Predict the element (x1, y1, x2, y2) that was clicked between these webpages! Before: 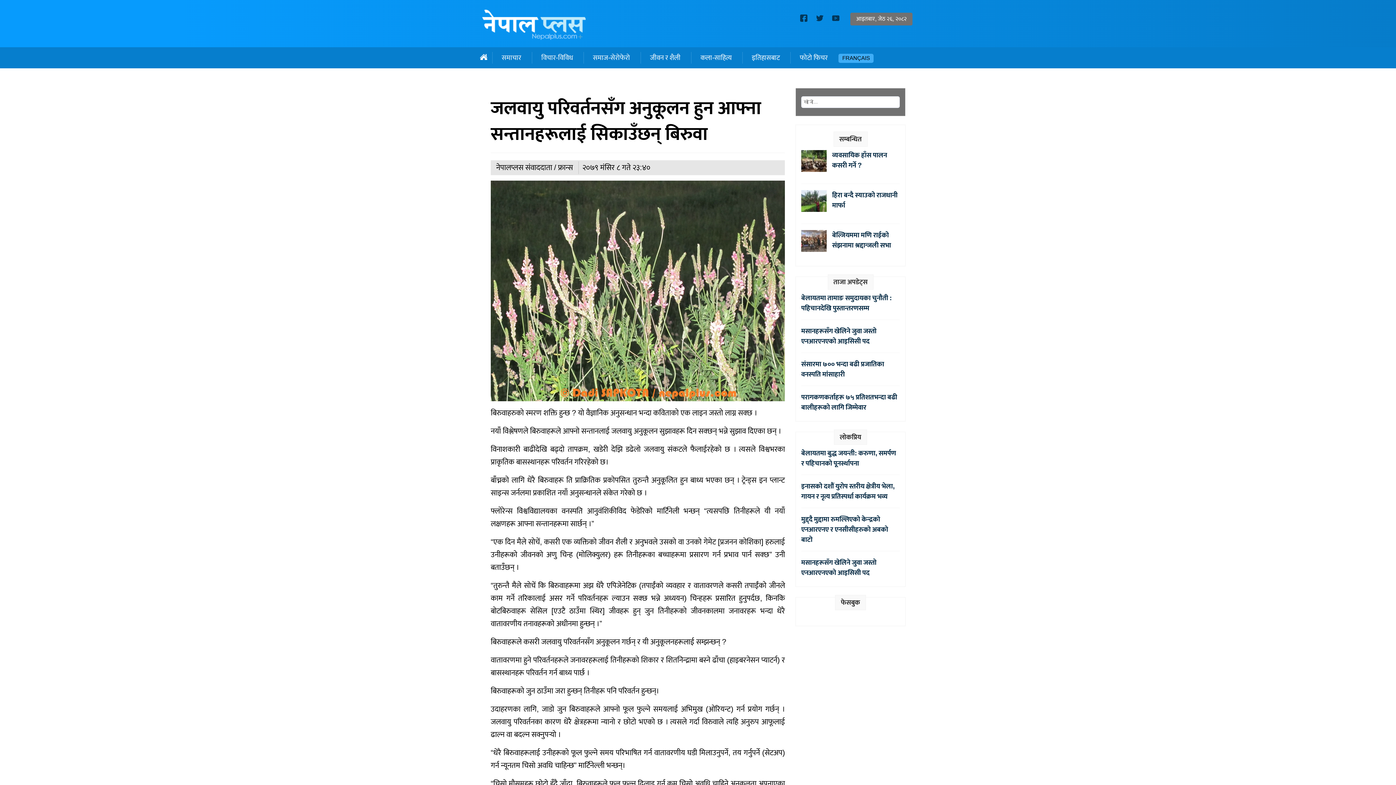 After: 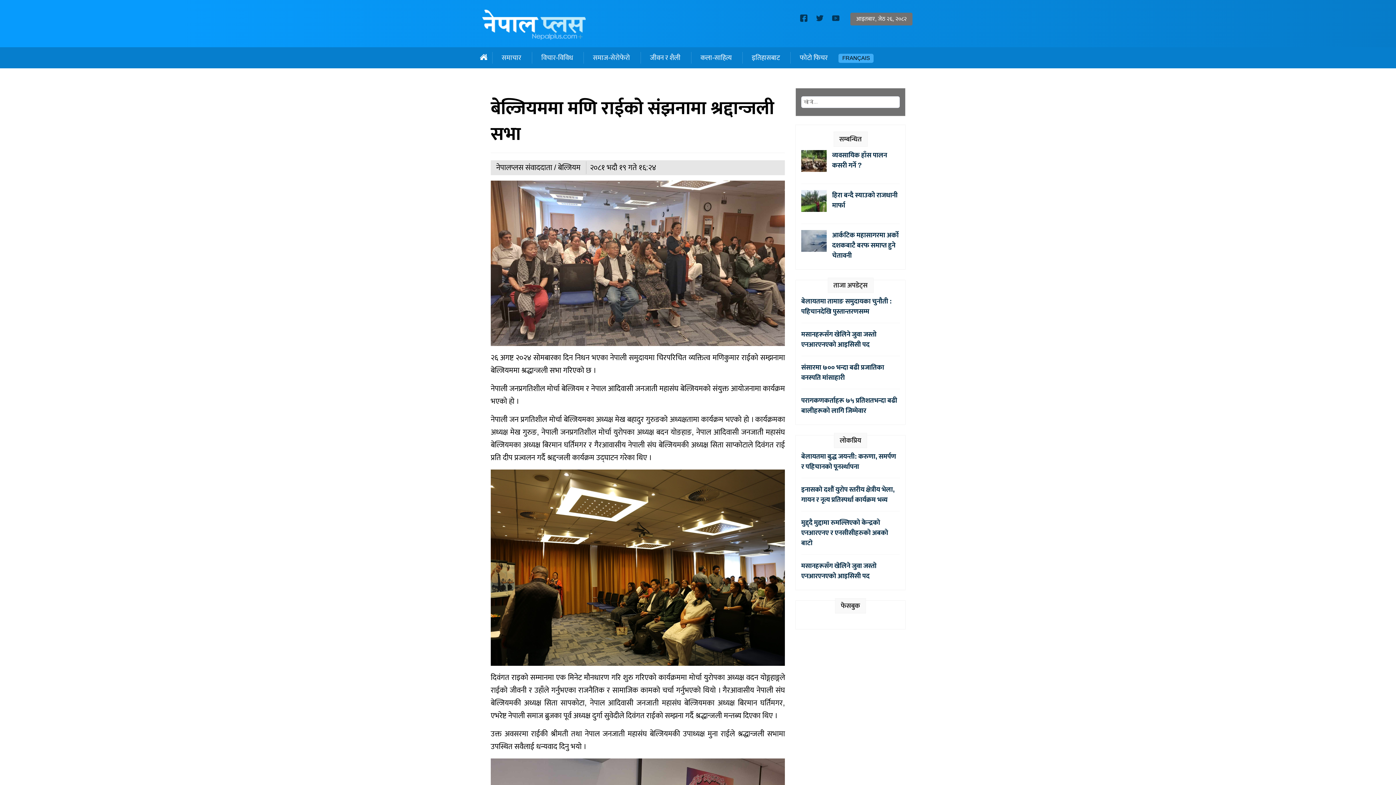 Action: label: बेल्जियममा मणि राईको संझनामा श्रद्दान्जली सभा bbox: (832, 229, 891, 251)